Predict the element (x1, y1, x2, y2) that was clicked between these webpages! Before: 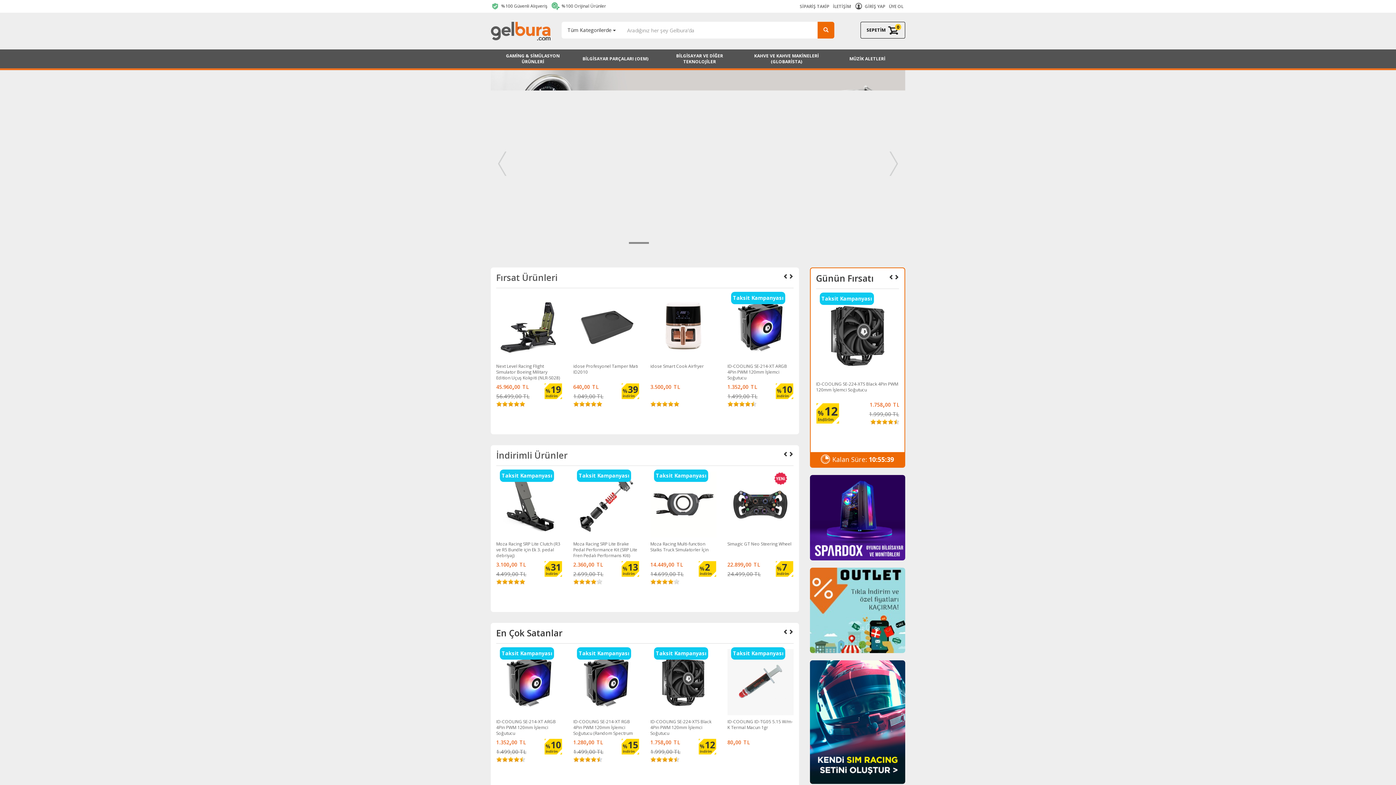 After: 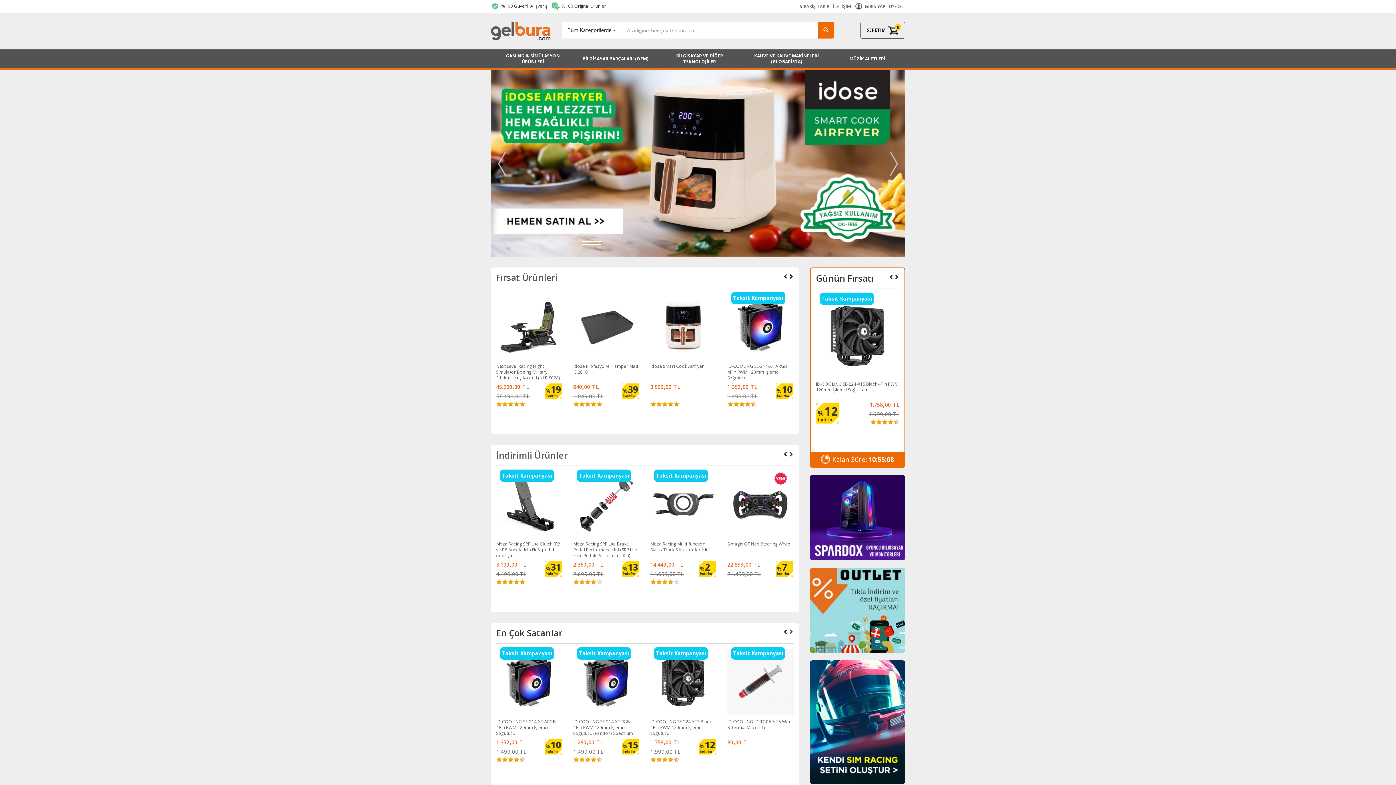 Action: bbox: (581, 242, 601, 244)